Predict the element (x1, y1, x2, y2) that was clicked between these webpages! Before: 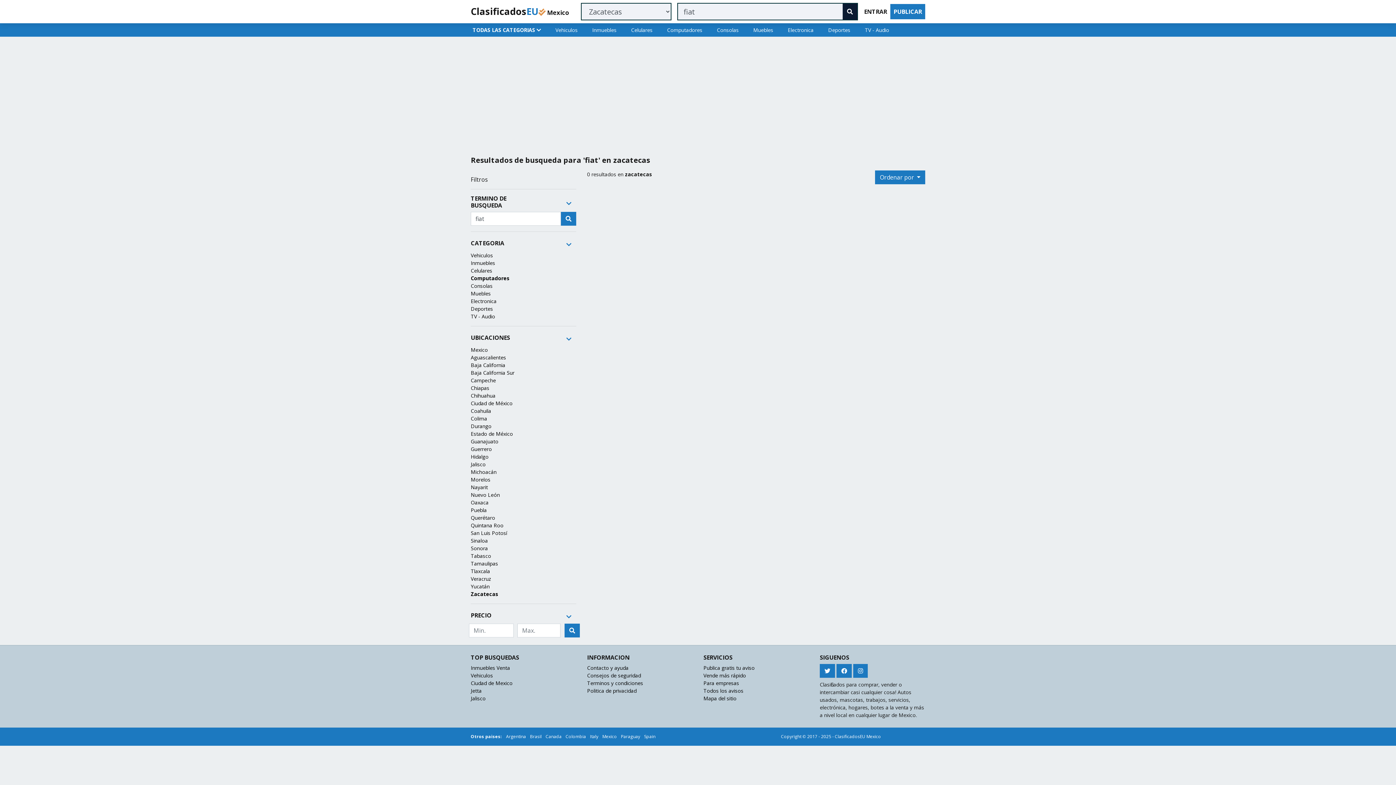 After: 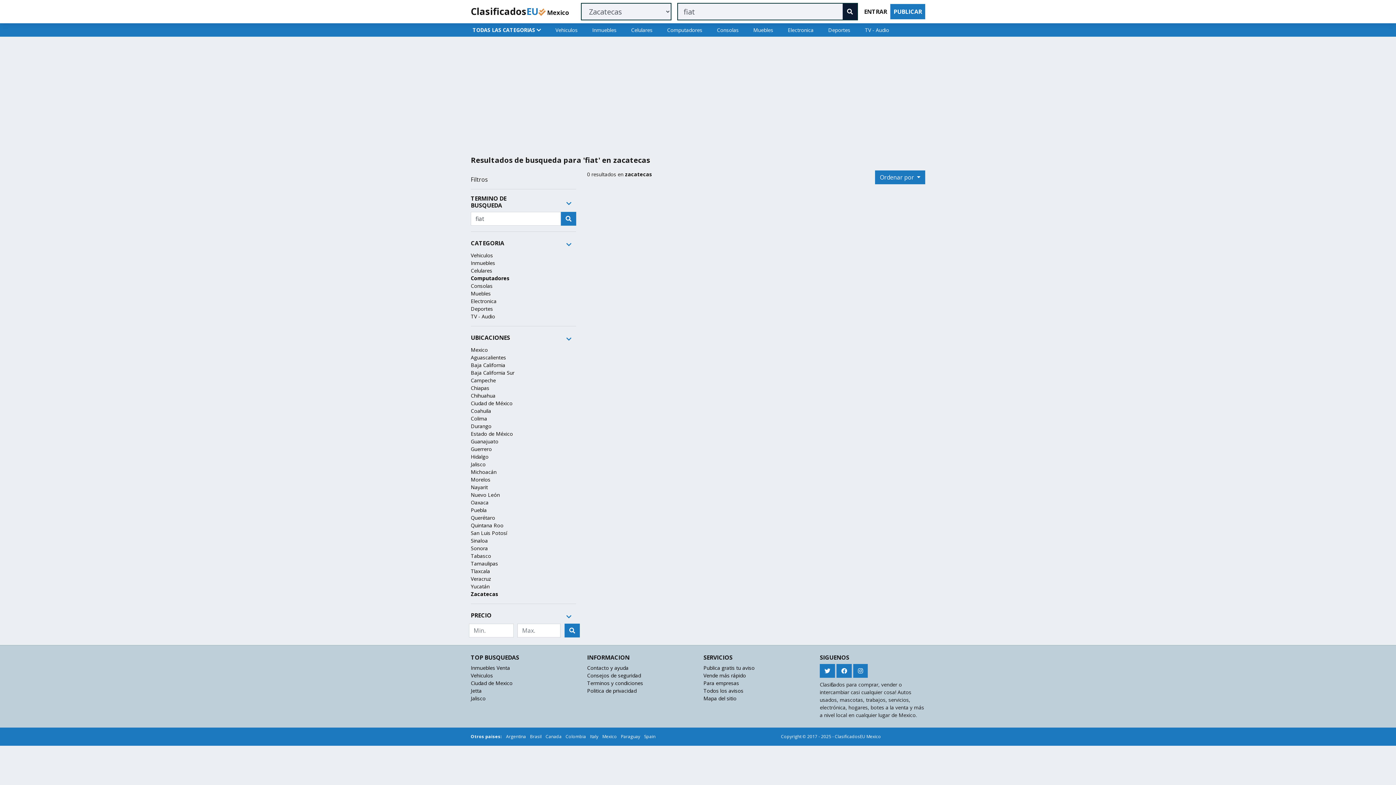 Action: bbox: (602, 733, 617, 740) label: Mexico